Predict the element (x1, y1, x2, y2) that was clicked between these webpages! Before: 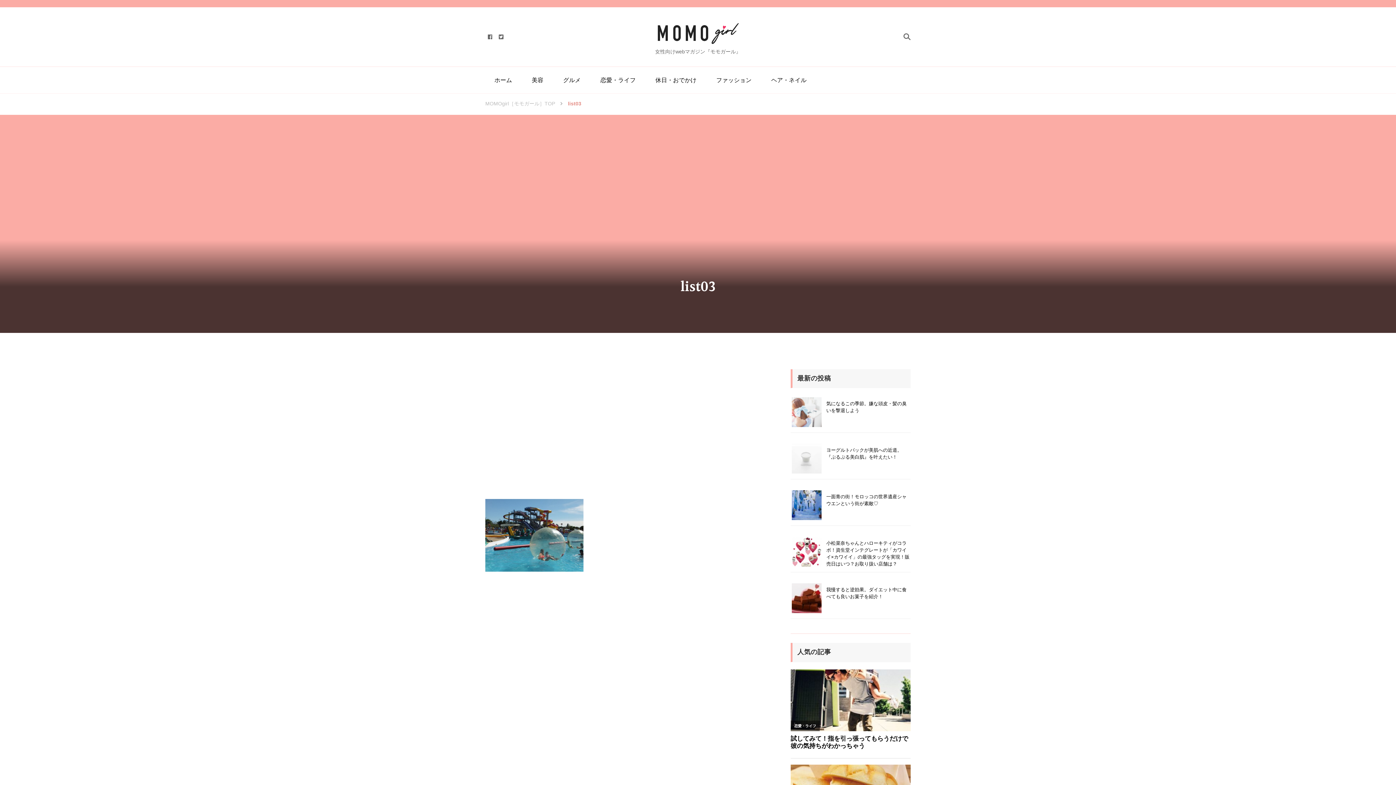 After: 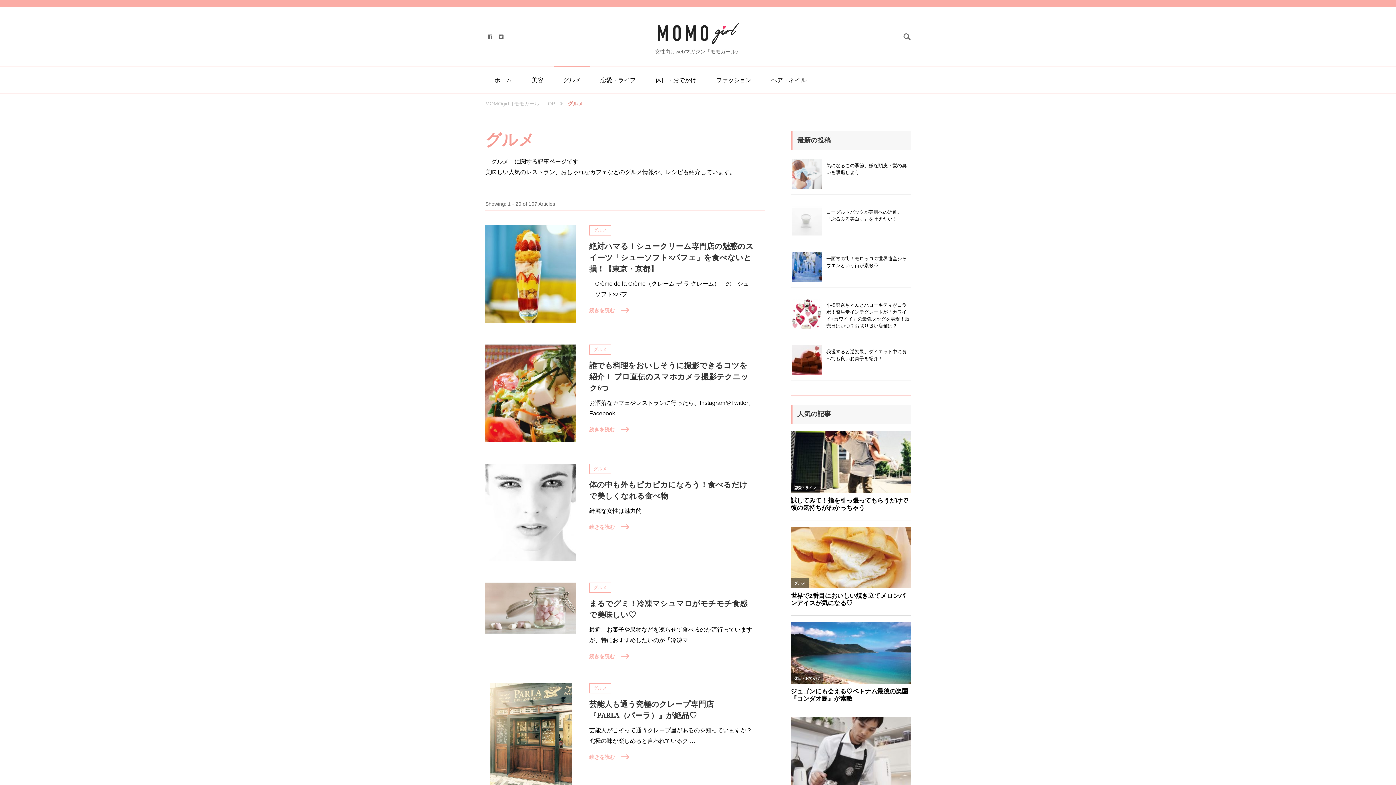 Action: bbox: (554, 66, 590, 93) label: グルメ